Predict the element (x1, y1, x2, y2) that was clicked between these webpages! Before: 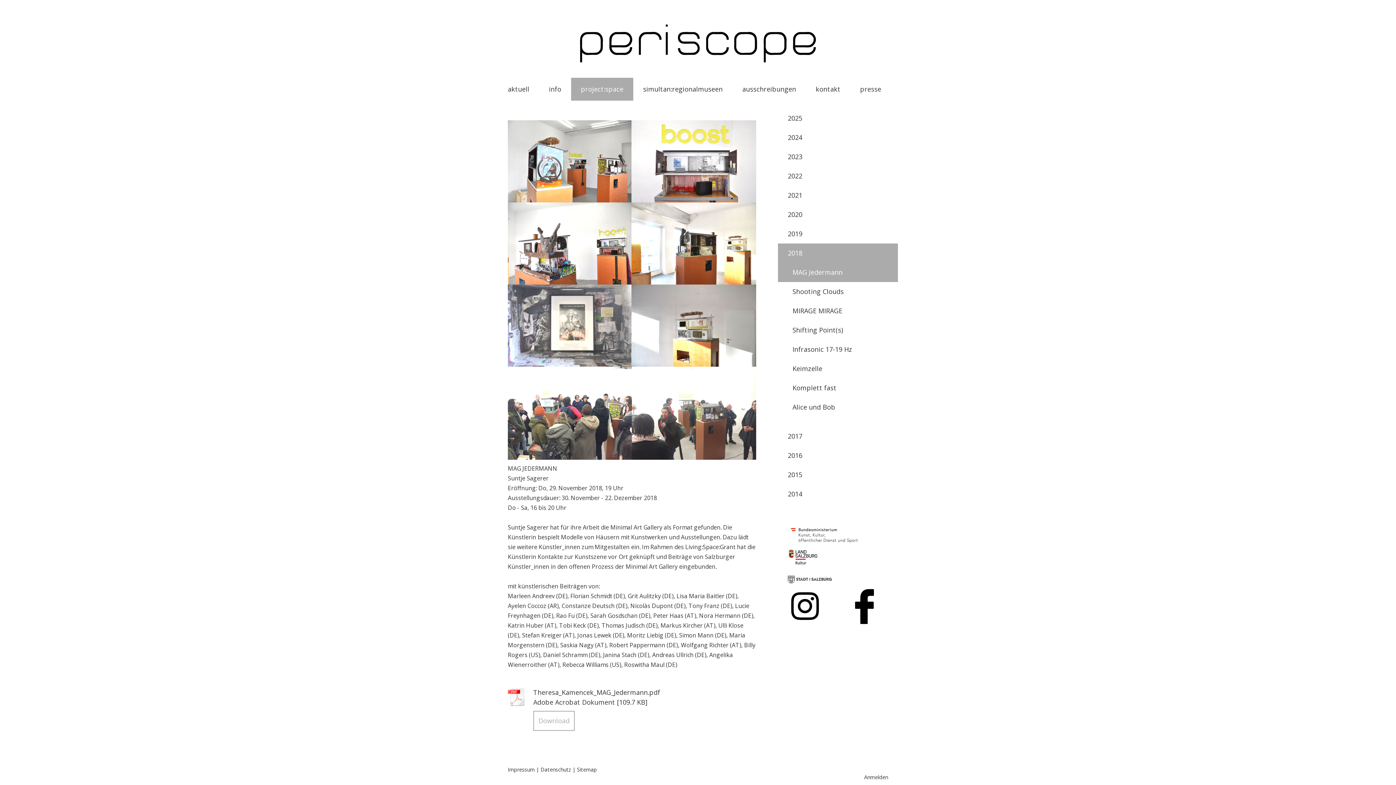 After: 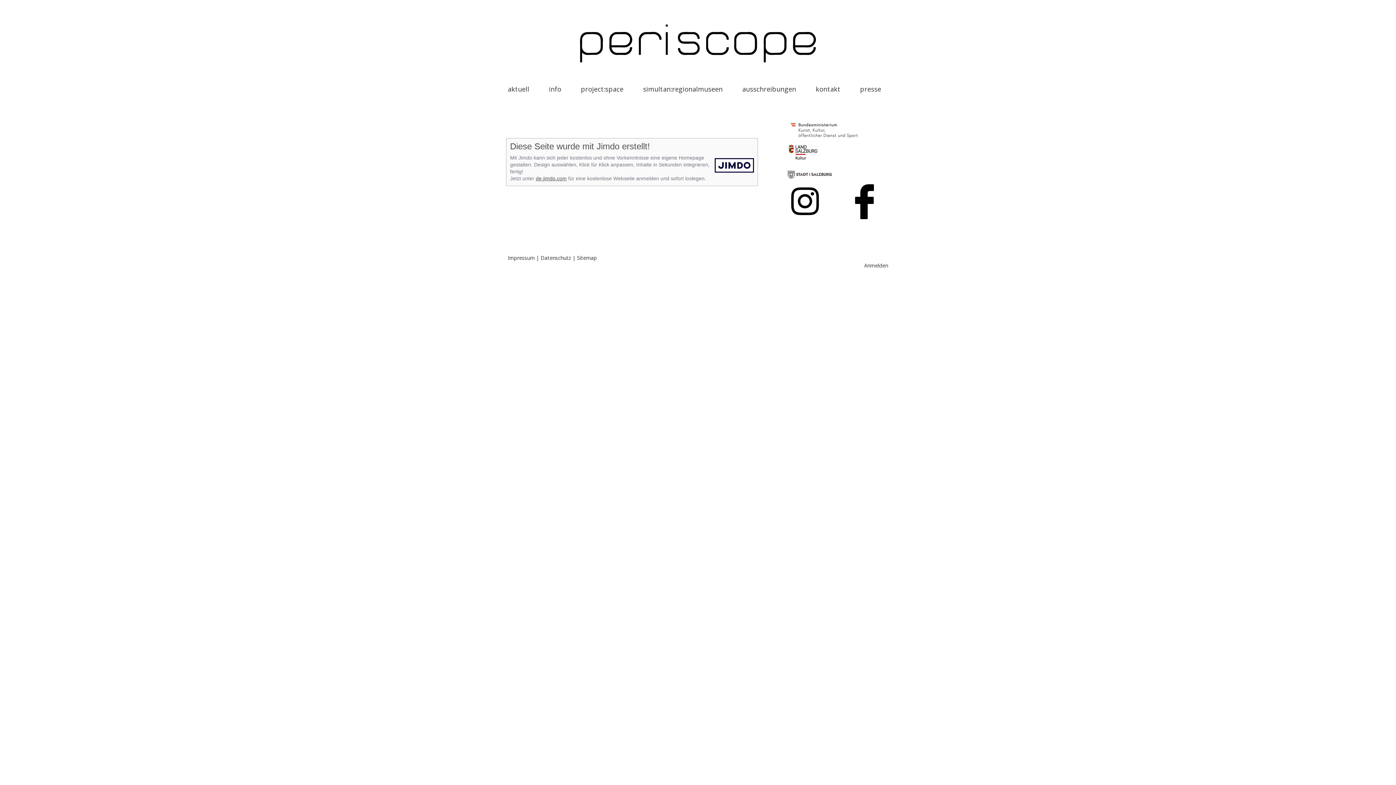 Action: label: Impressum bbox: (508, 766, 534, 773)